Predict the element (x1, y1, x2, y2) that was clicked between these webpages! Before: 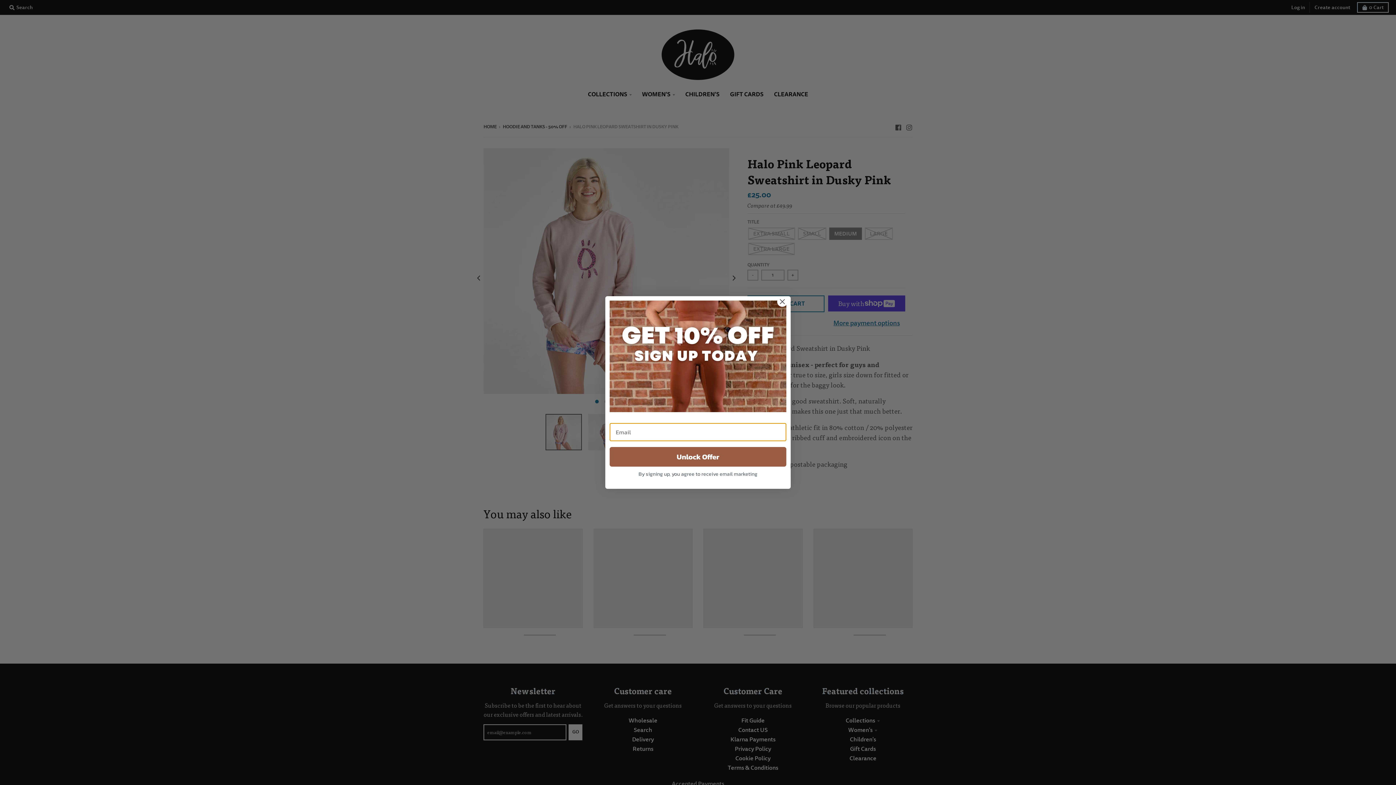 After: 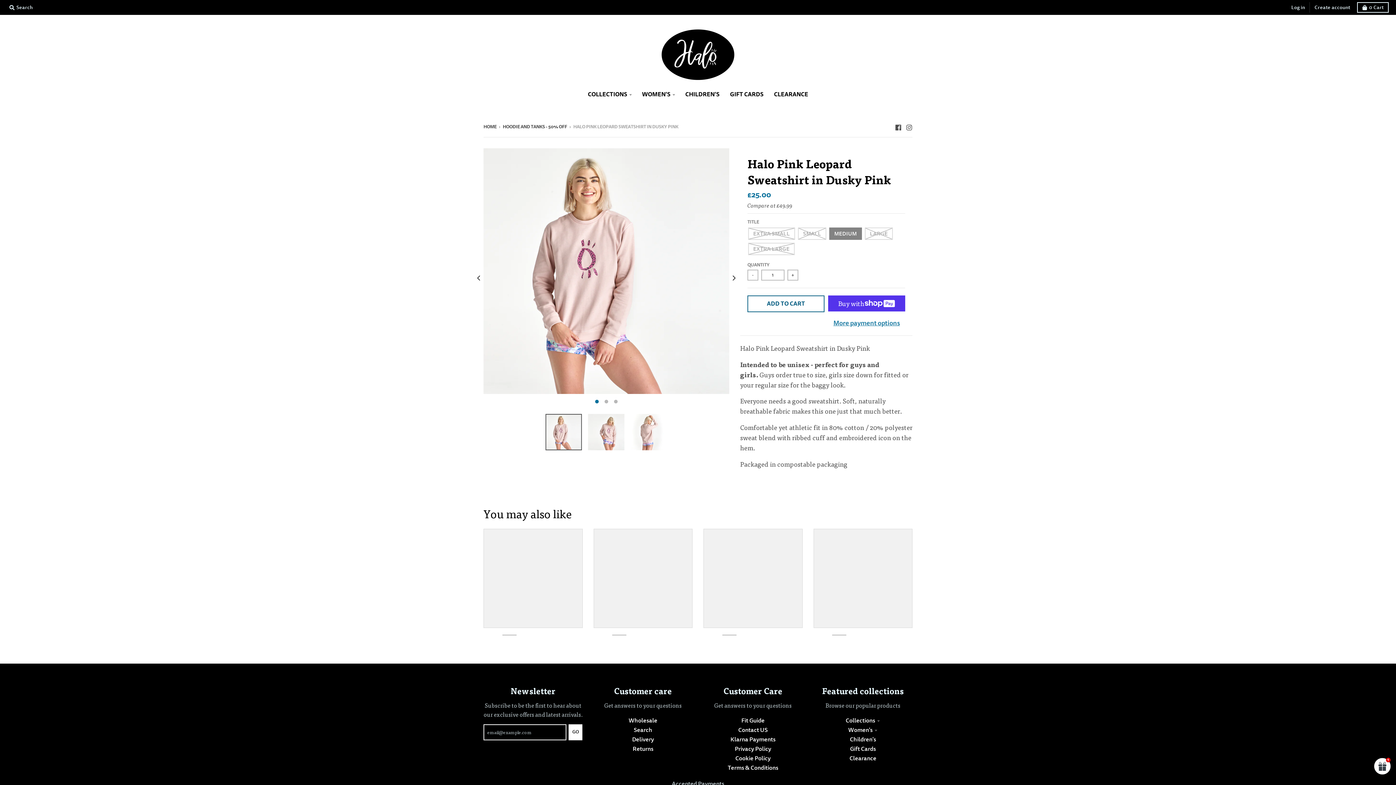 Action: label: Close dialog bbox: (777, 321, 788, 332)